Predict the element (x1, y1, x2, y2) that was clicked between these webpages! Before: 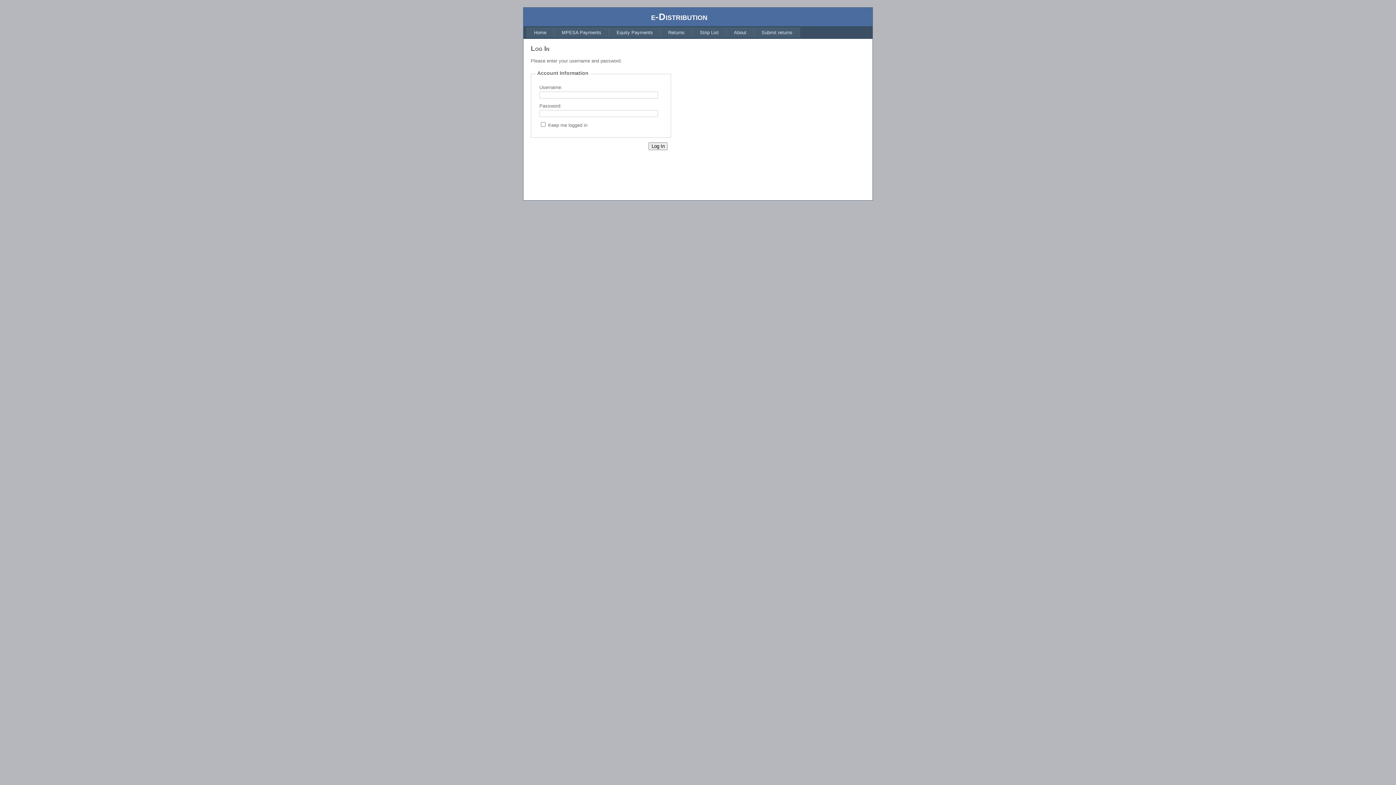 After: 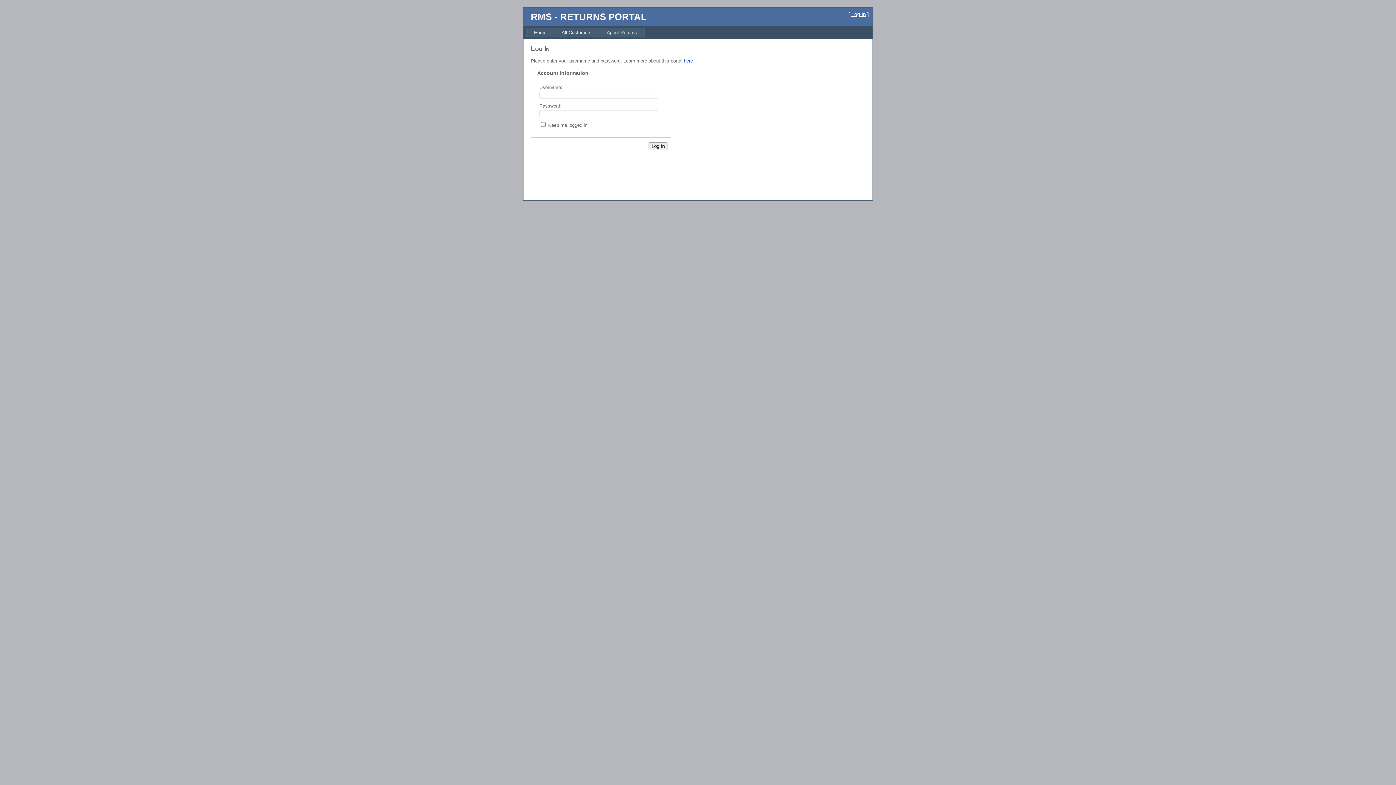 Action: label: Submit returns bbox: (754, 27, 800, 37)